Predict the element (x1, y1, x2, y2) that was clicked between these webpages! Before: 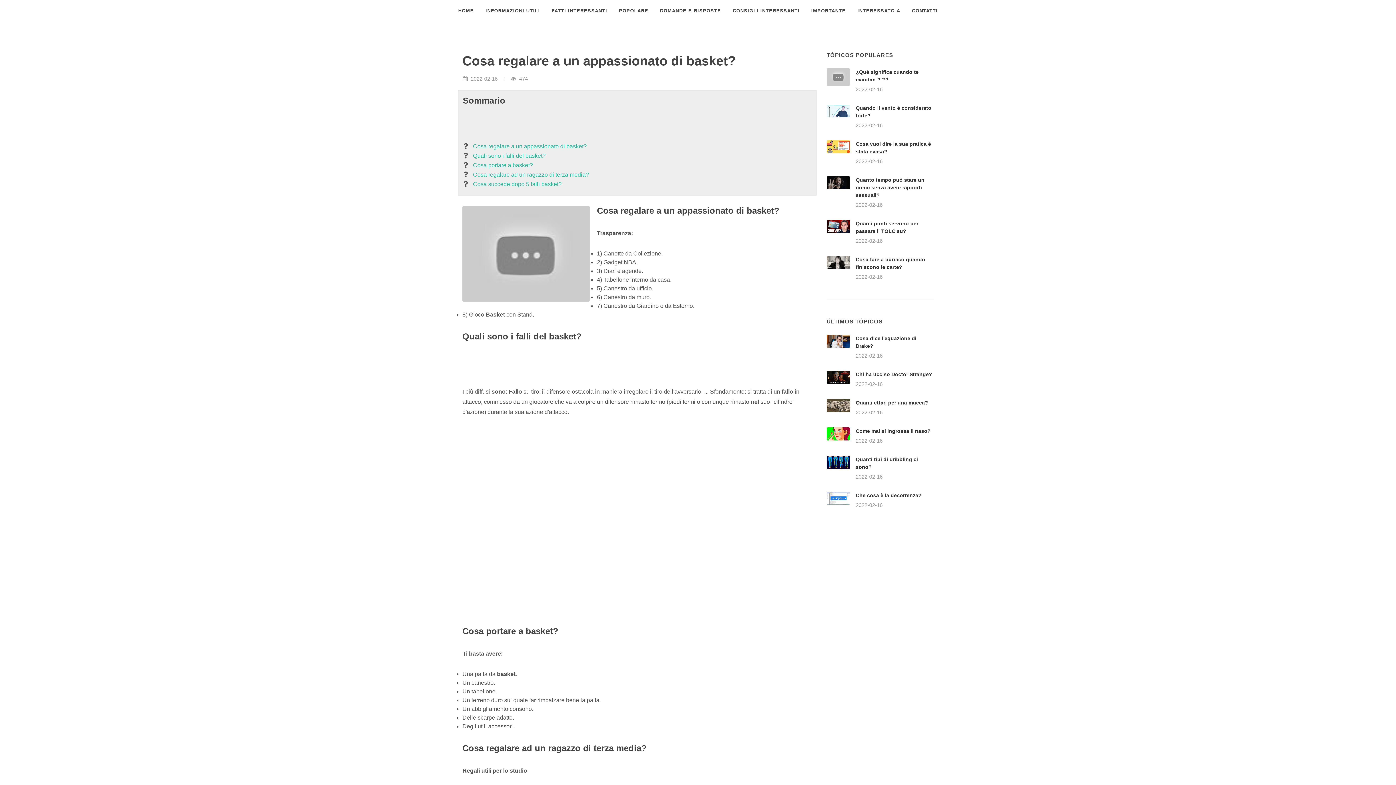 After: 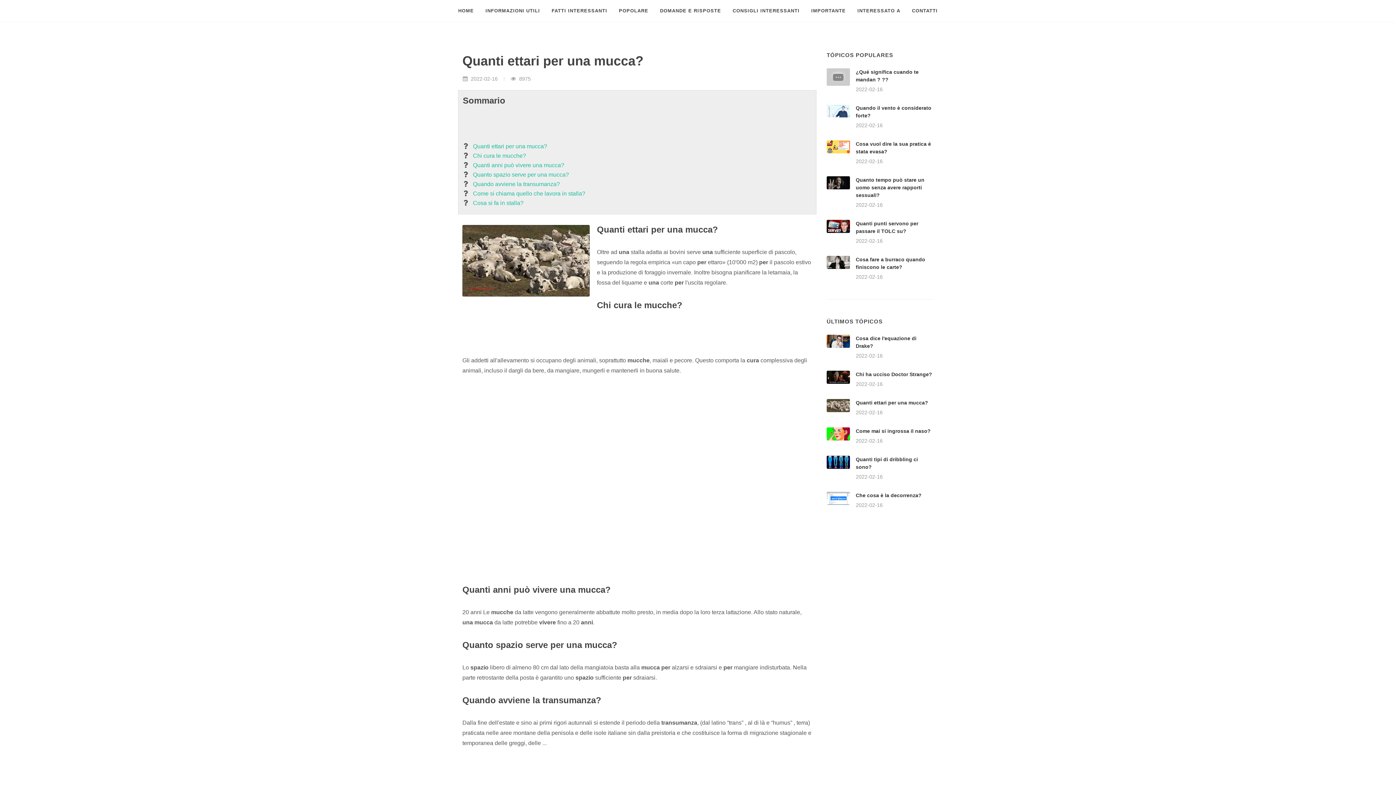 Action: bbox: (826, 399, 850, 412)